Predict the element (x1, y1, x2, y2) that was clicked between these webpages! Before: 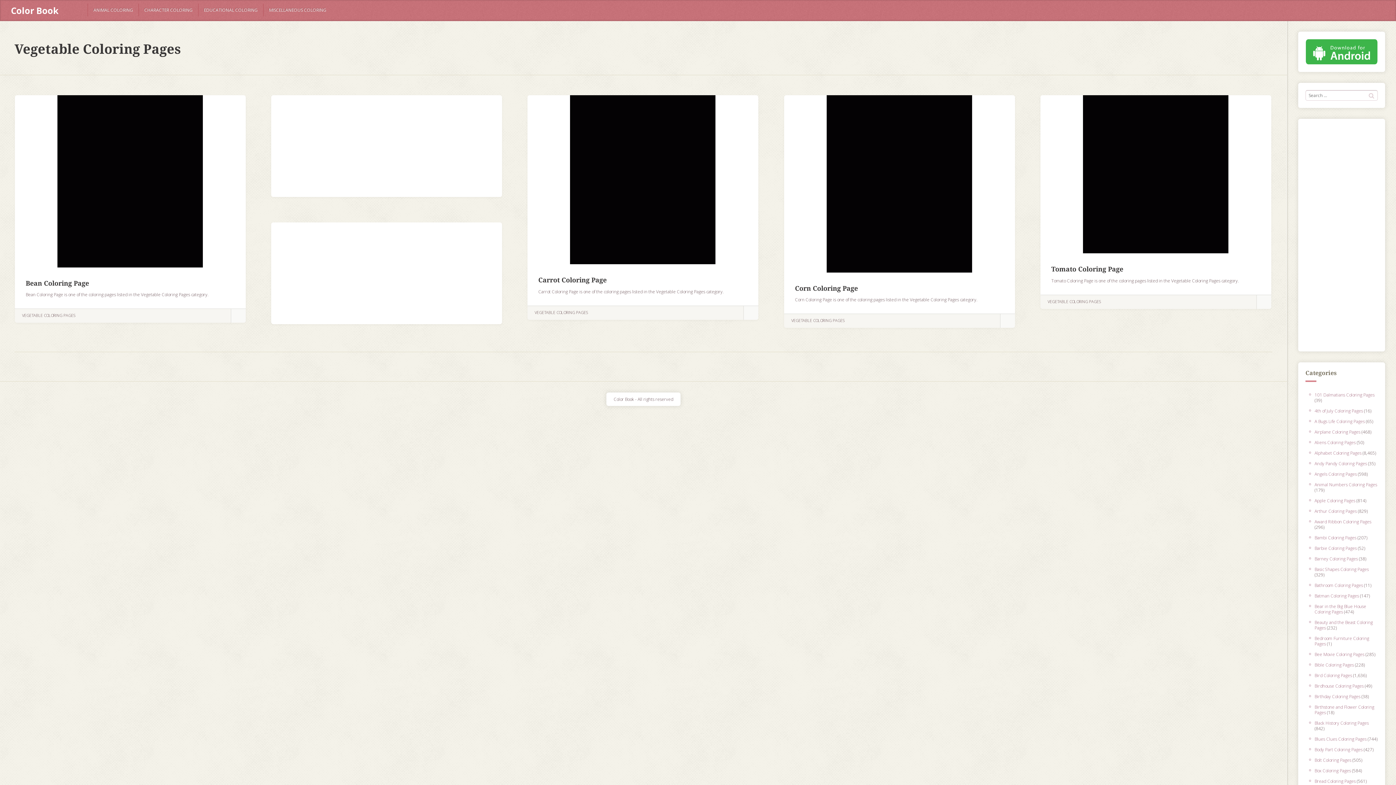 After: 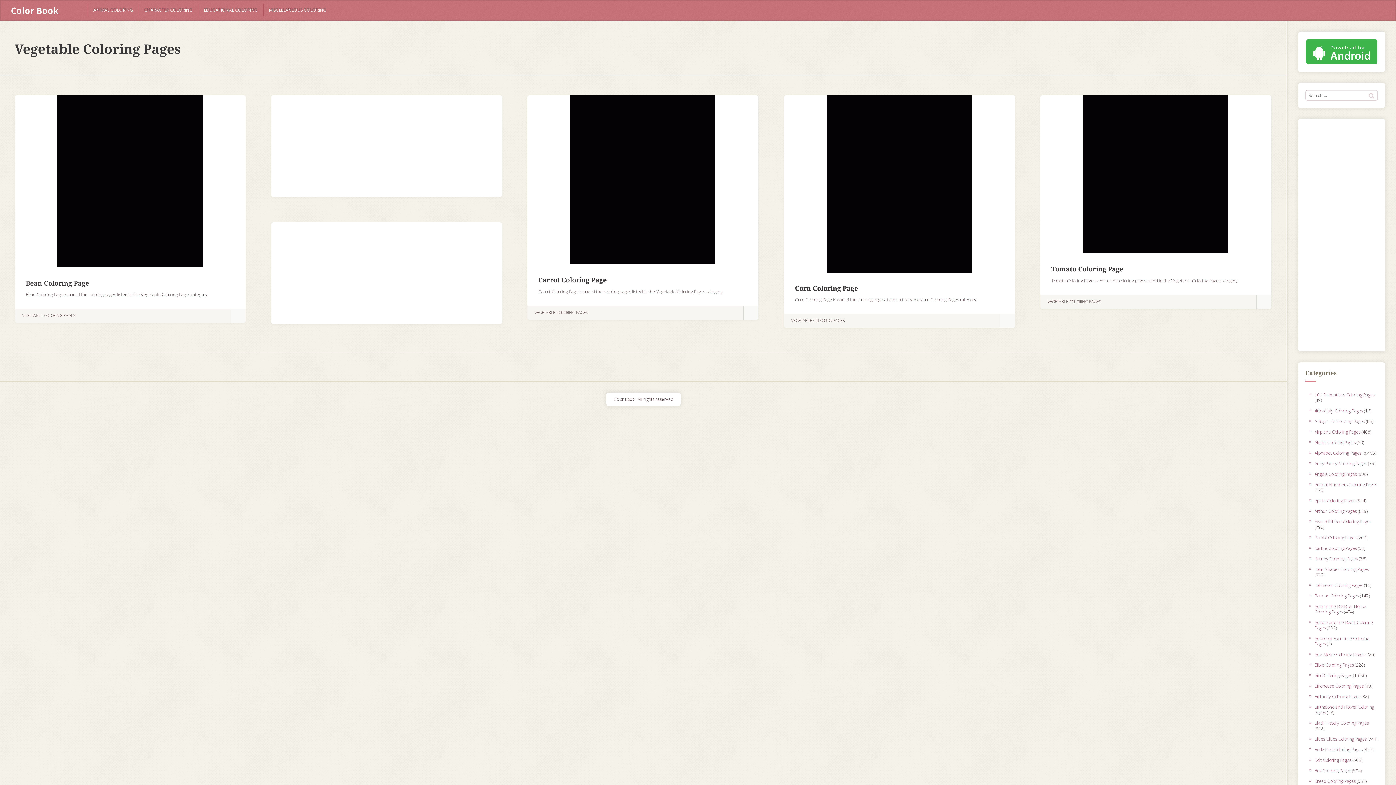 Action: label: VEGETABLE COLORING PAGES bbox: (791, 318, 844, 323)